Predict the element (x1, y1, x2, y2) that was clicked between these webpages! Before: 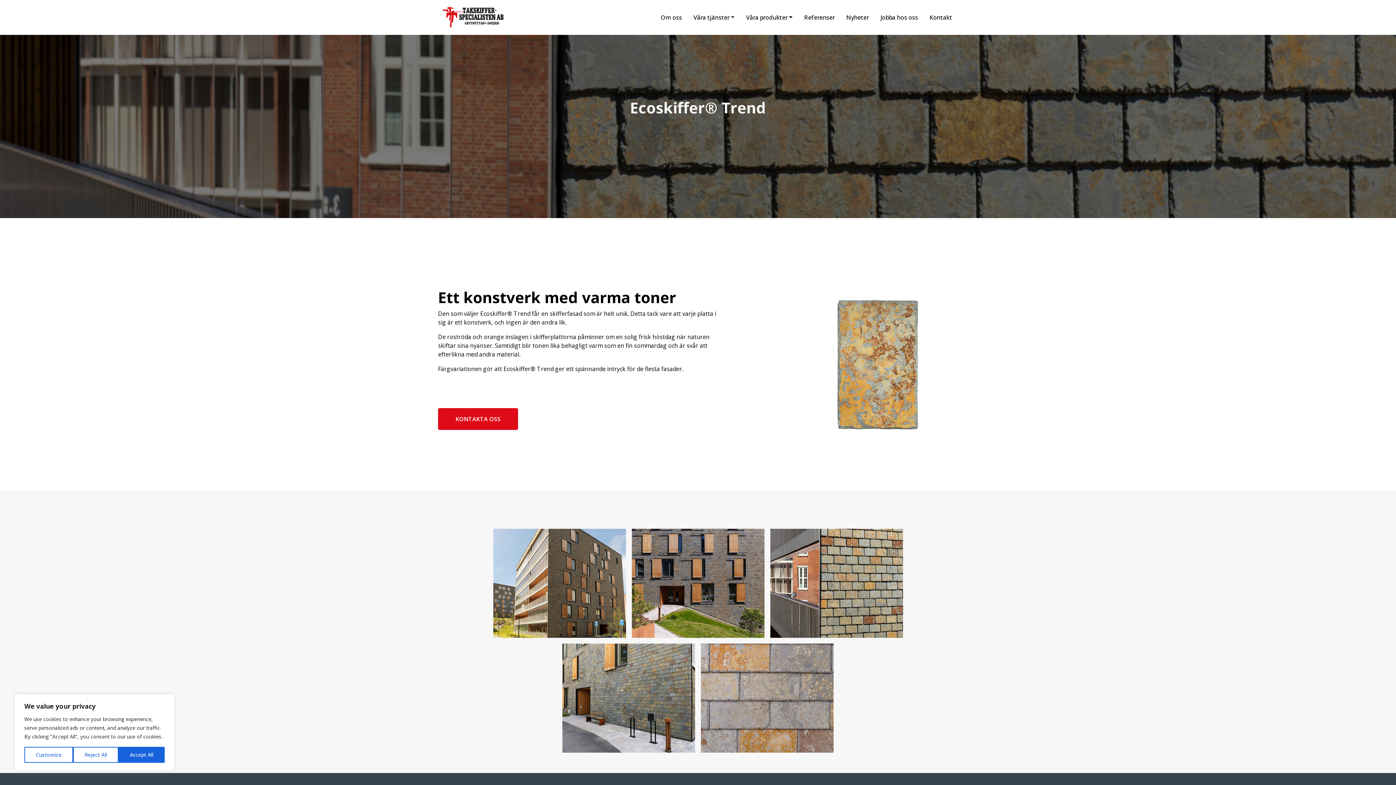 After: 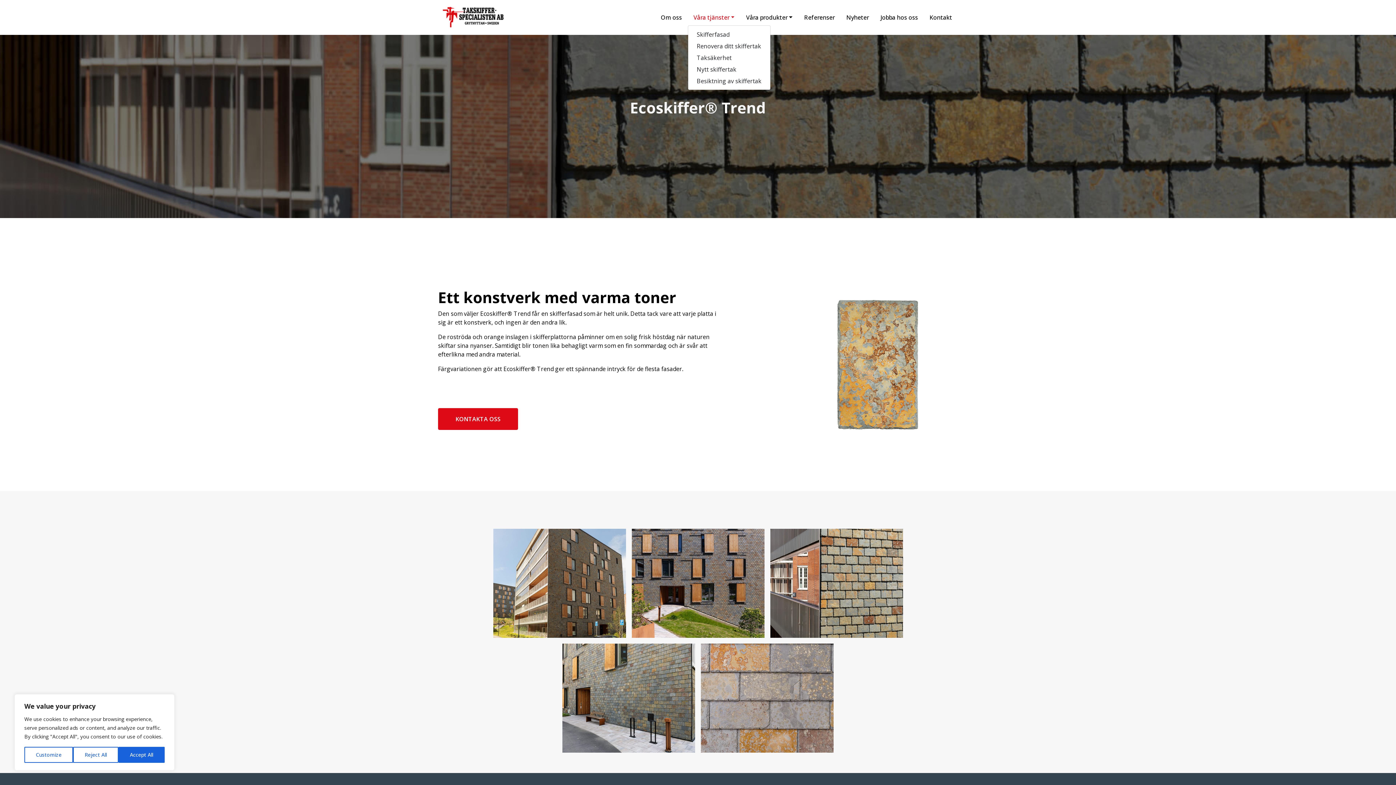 Action: bbox: (687, 10, 740, 24) label: Våra tjänster